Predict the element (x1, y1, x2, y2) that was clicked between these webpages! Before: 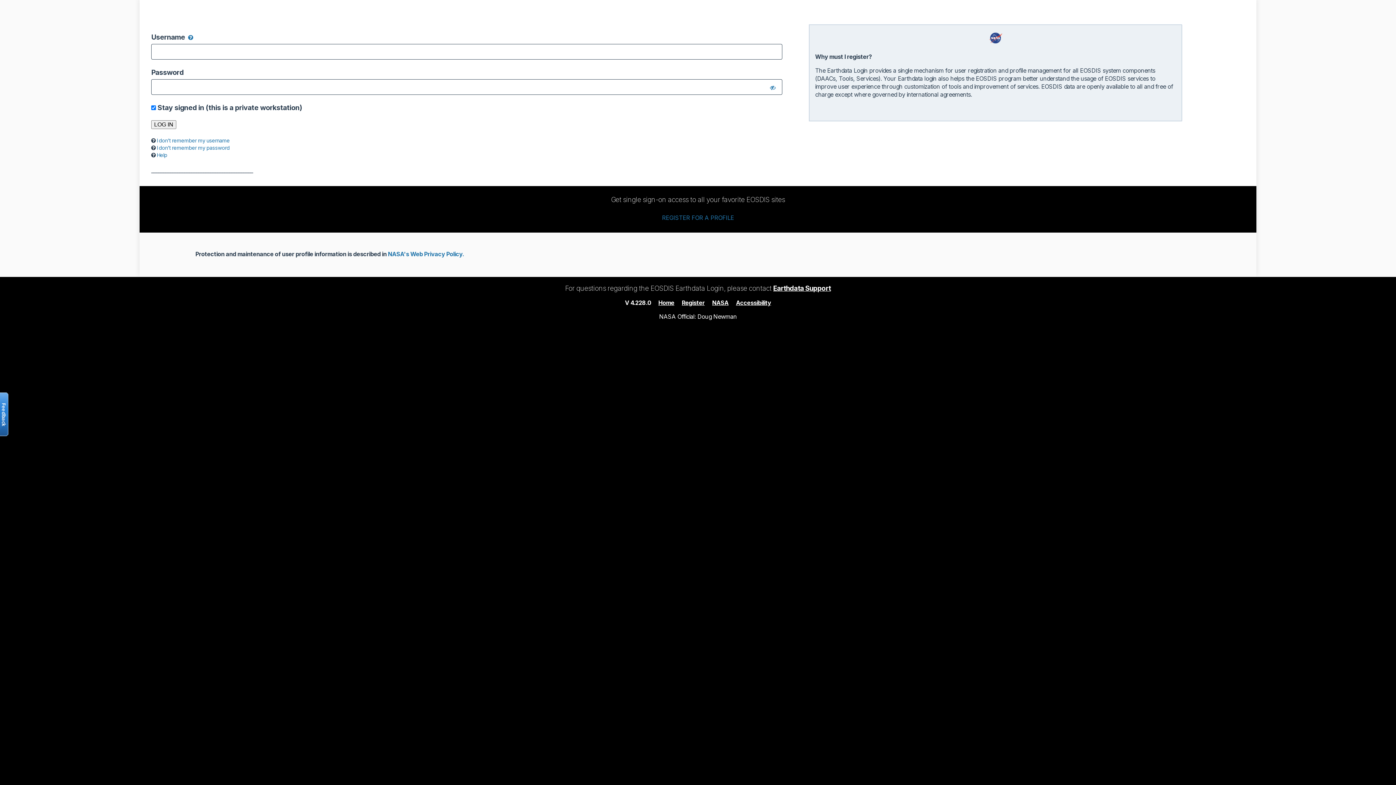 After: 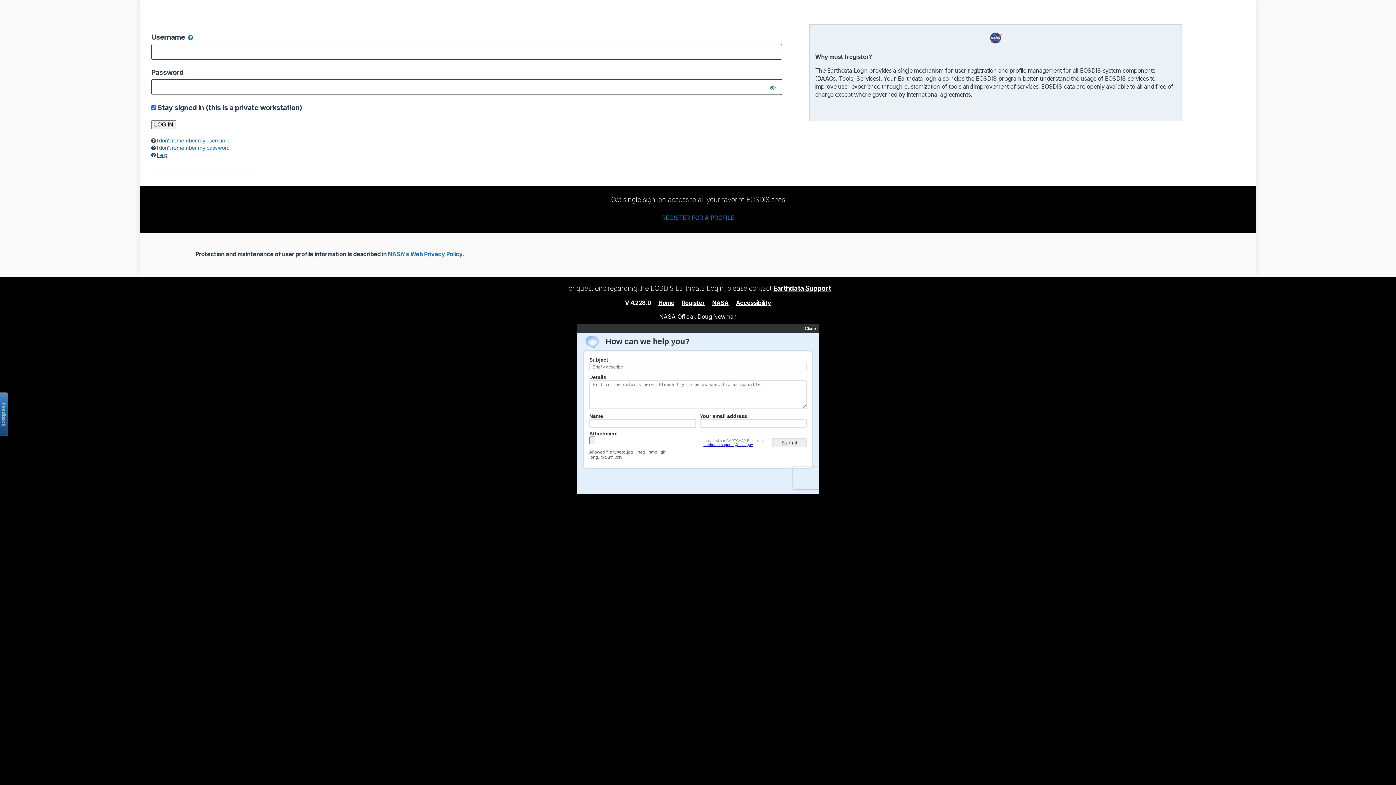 Action: label: Help bbox: (156, 151, 167, 158)